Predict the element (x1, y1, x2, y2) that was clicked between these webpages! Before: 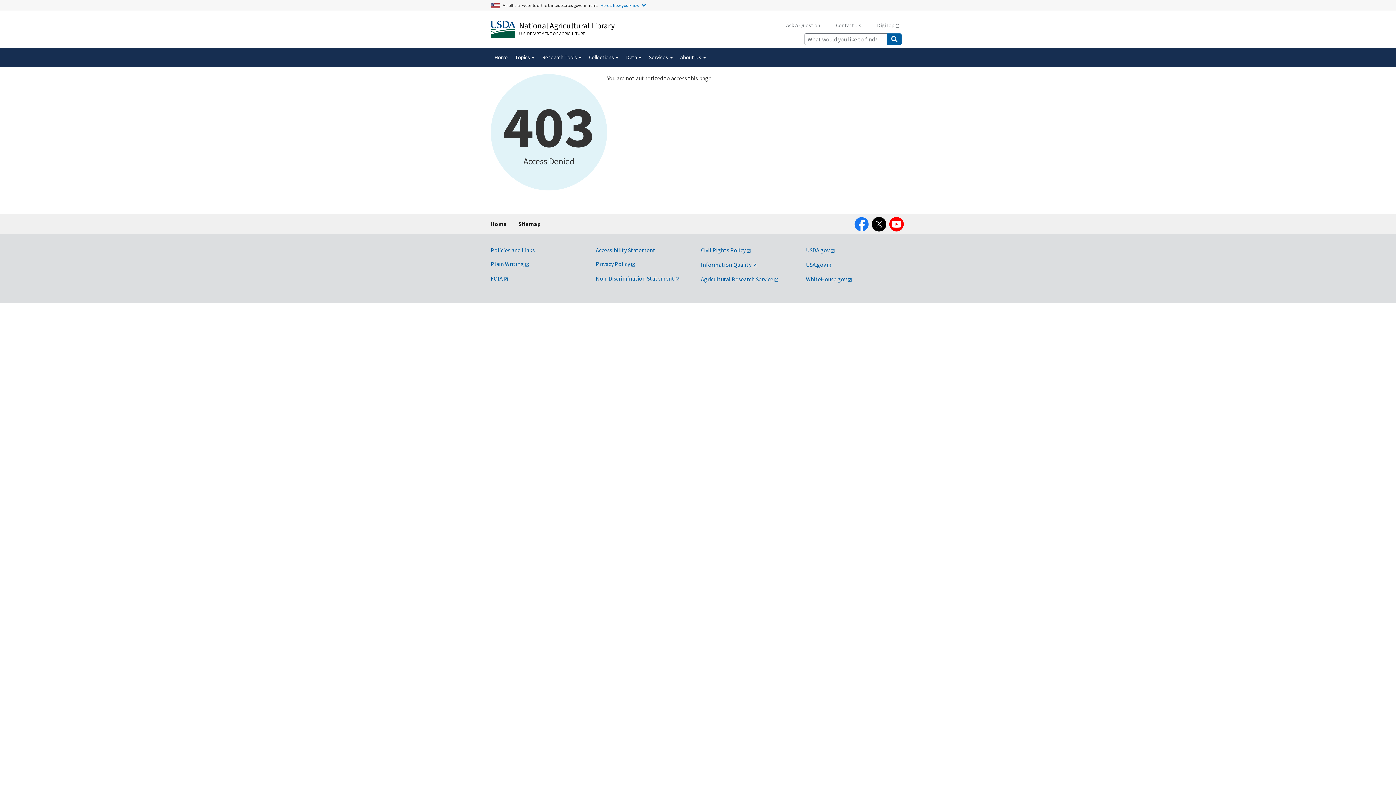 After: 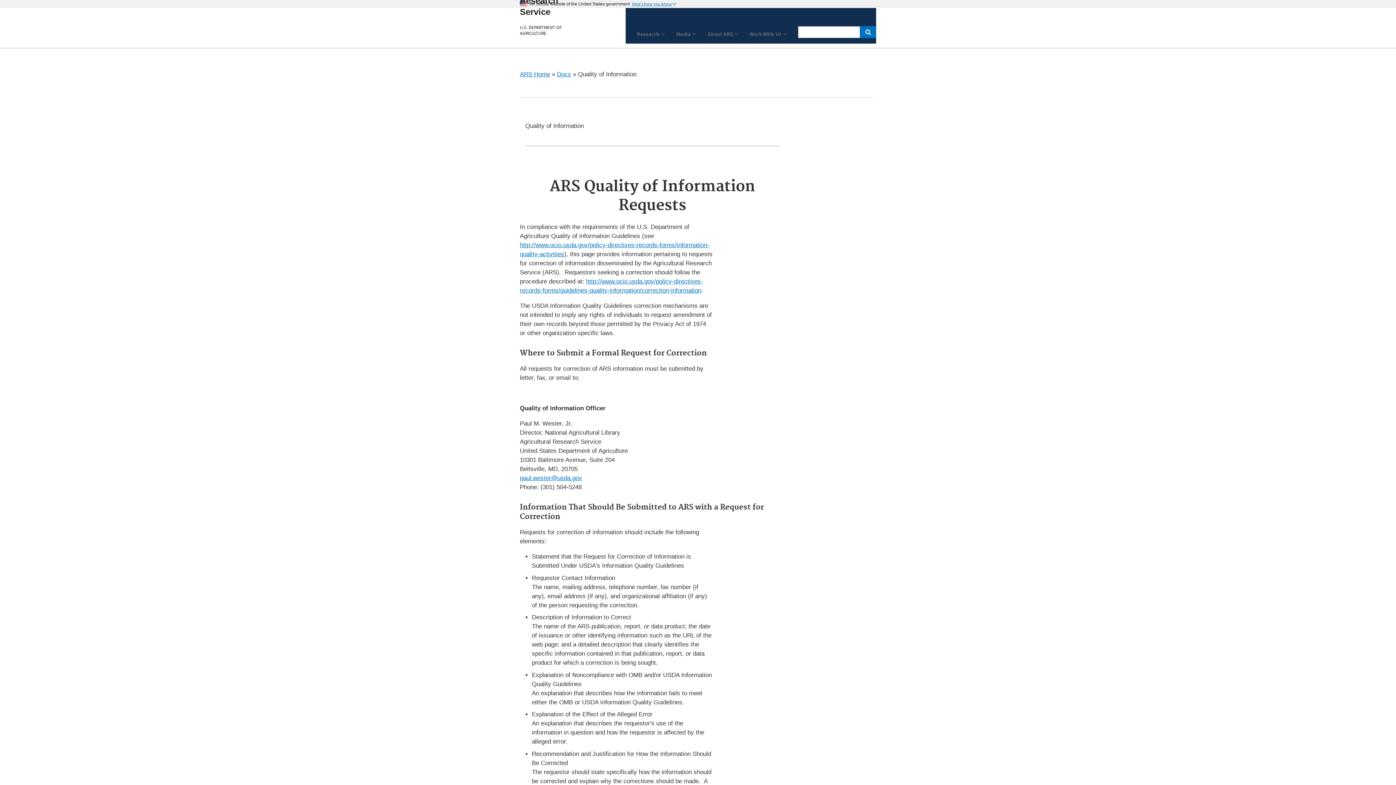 Action: label: Information Quality bbox: (701, 261, 757, 268)